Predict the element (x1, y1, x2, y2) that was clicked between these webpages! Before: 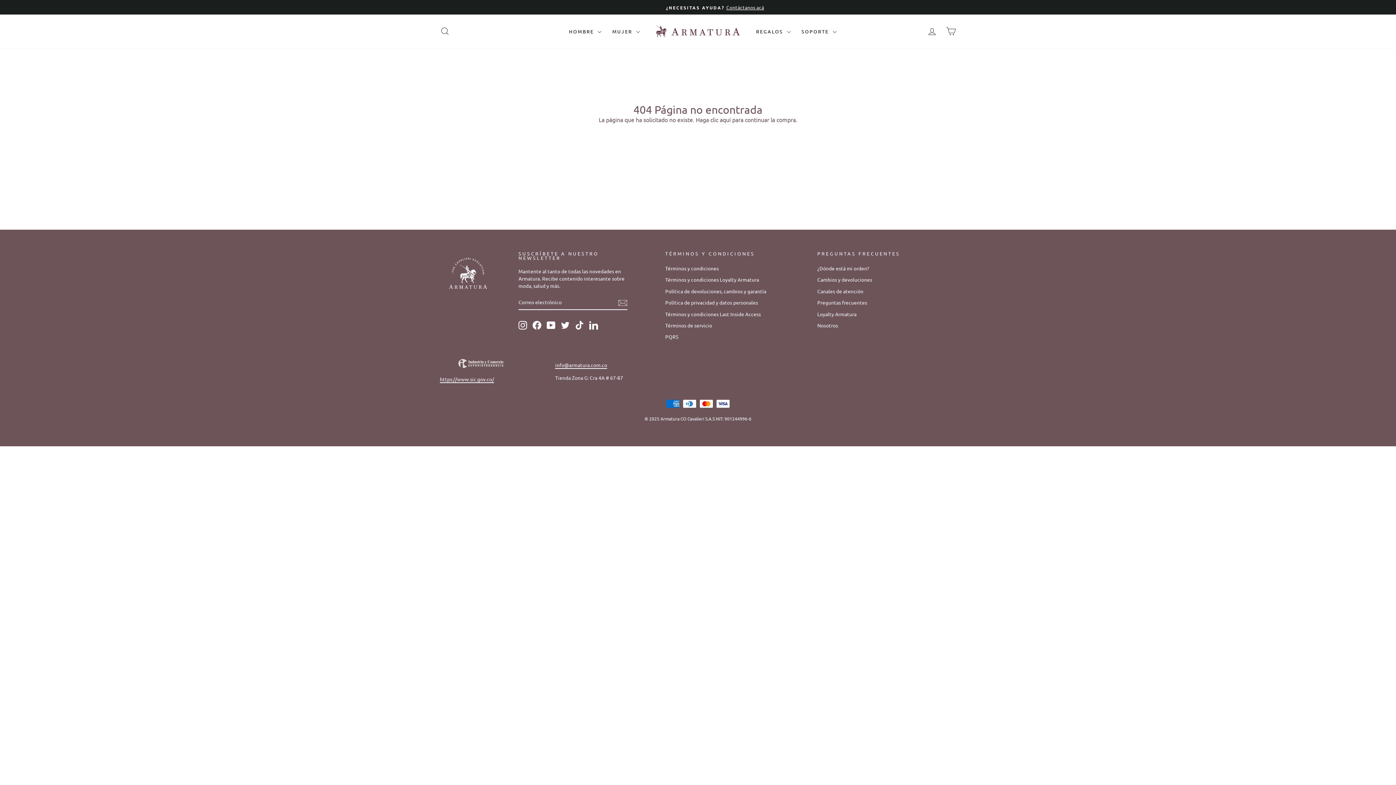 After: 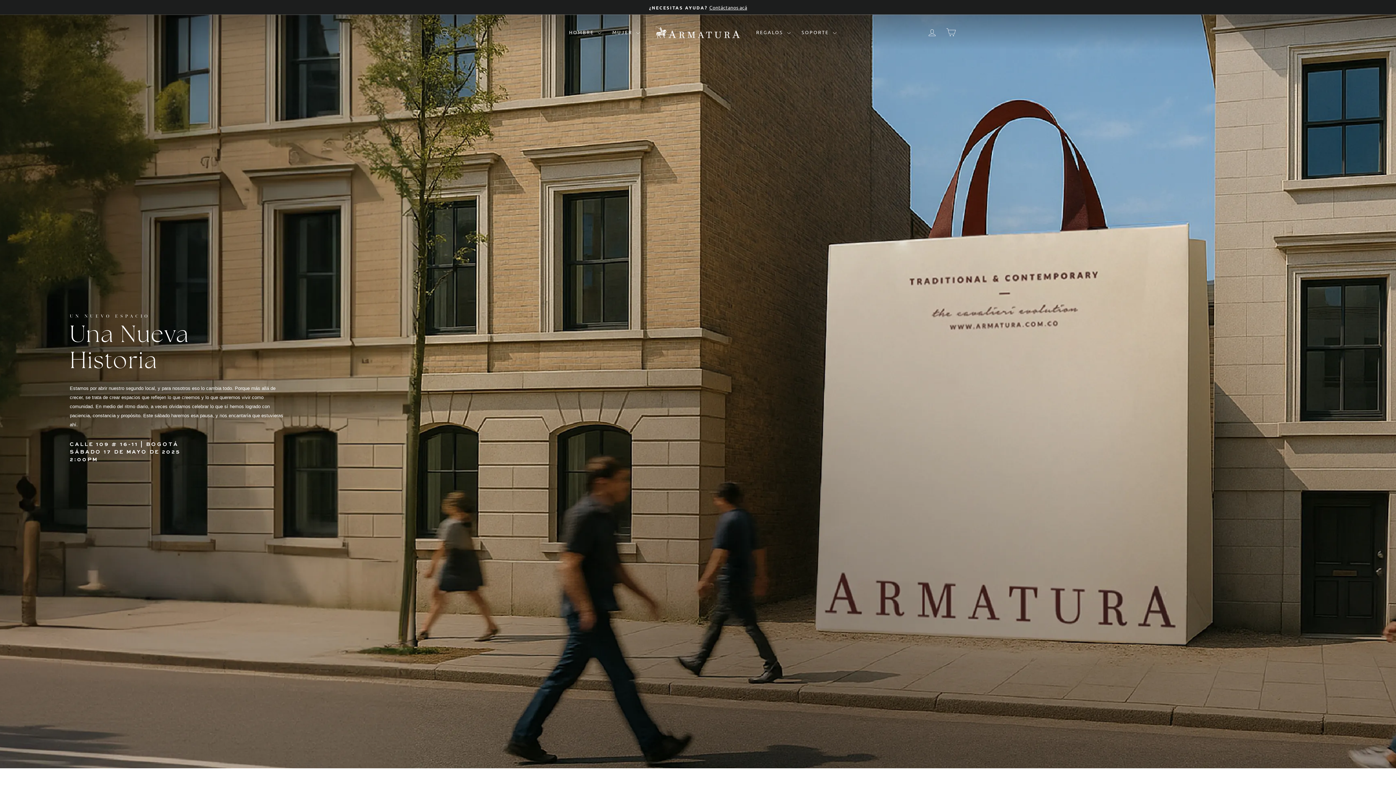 Action: bbox: (440, 251, 510, 295)